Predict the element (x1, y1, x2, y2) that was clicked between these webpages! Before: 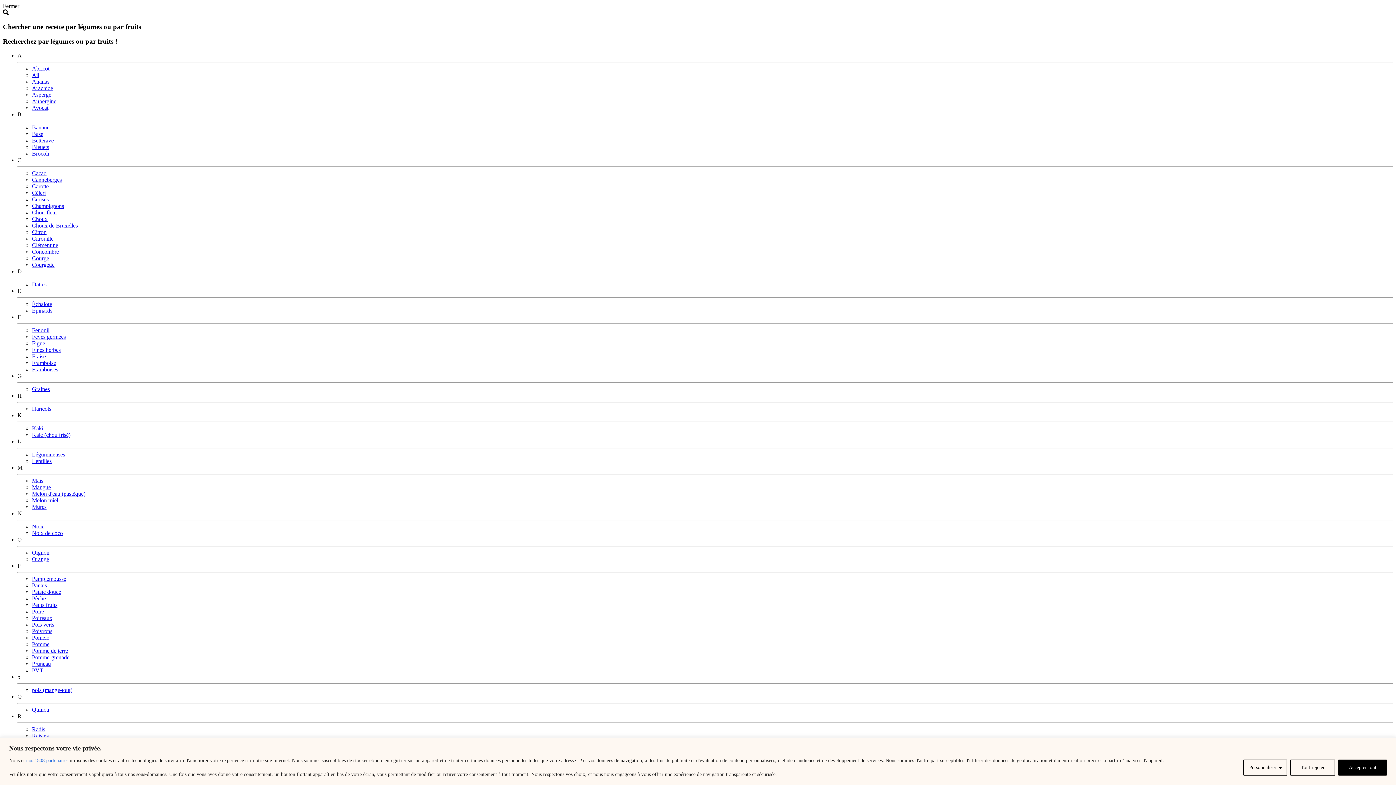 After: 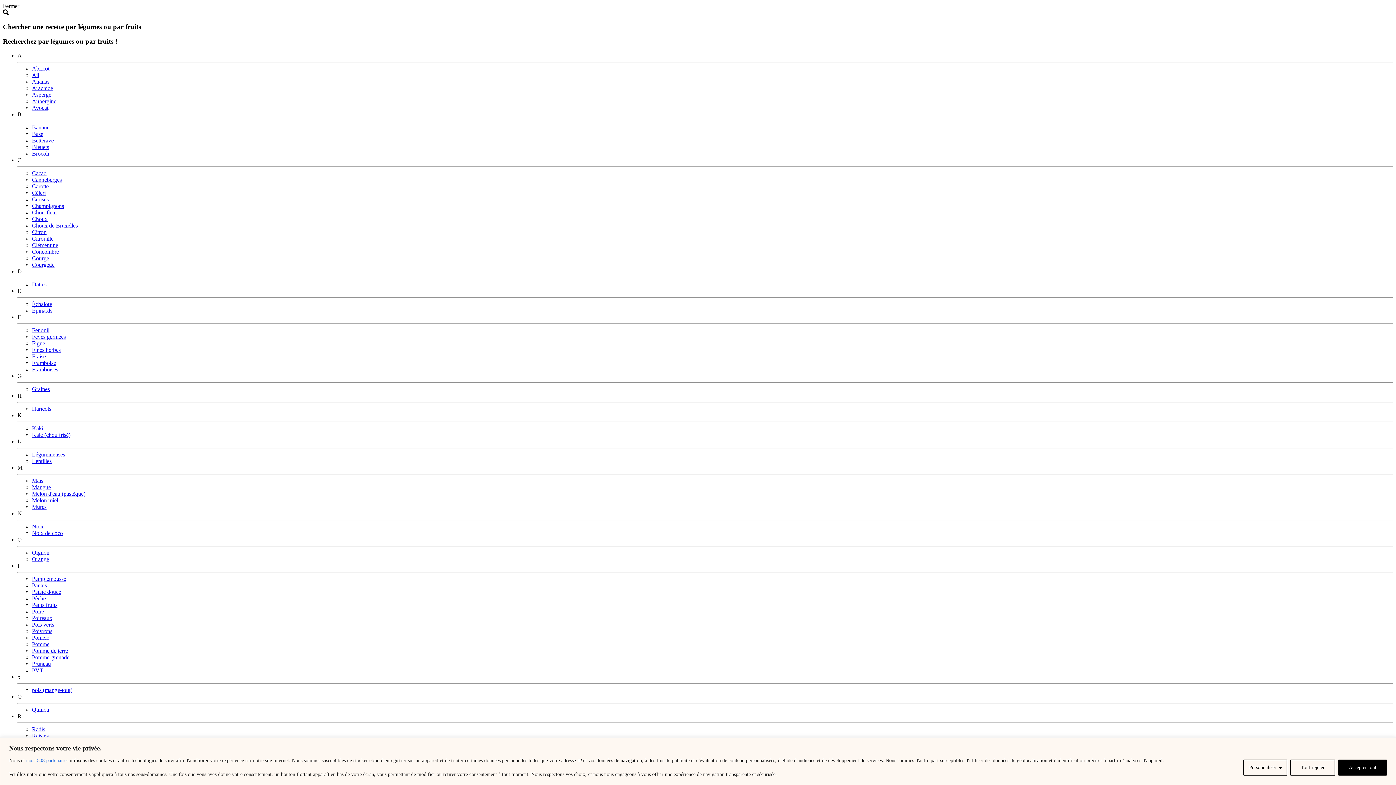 Action: bbox: (32, 667, 43, 673) label: PVT